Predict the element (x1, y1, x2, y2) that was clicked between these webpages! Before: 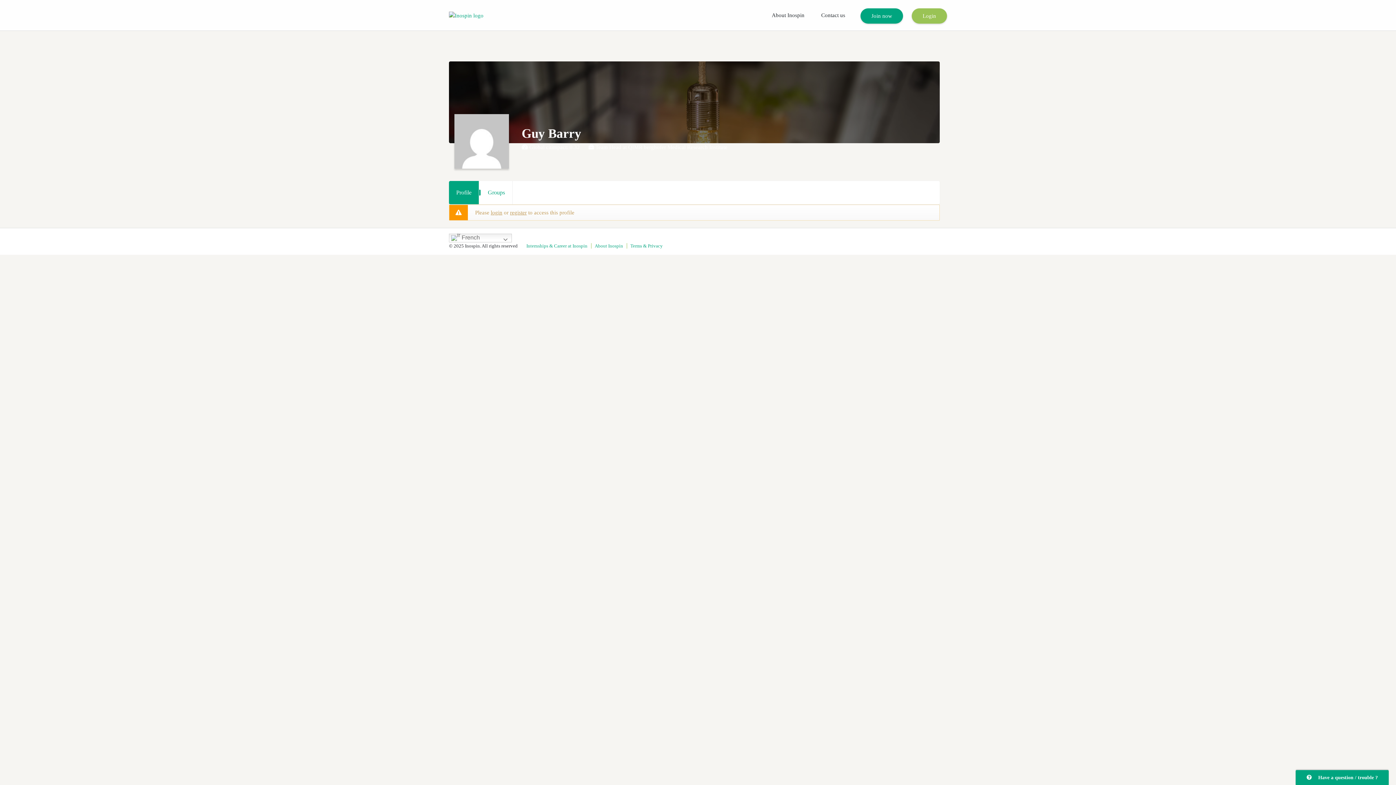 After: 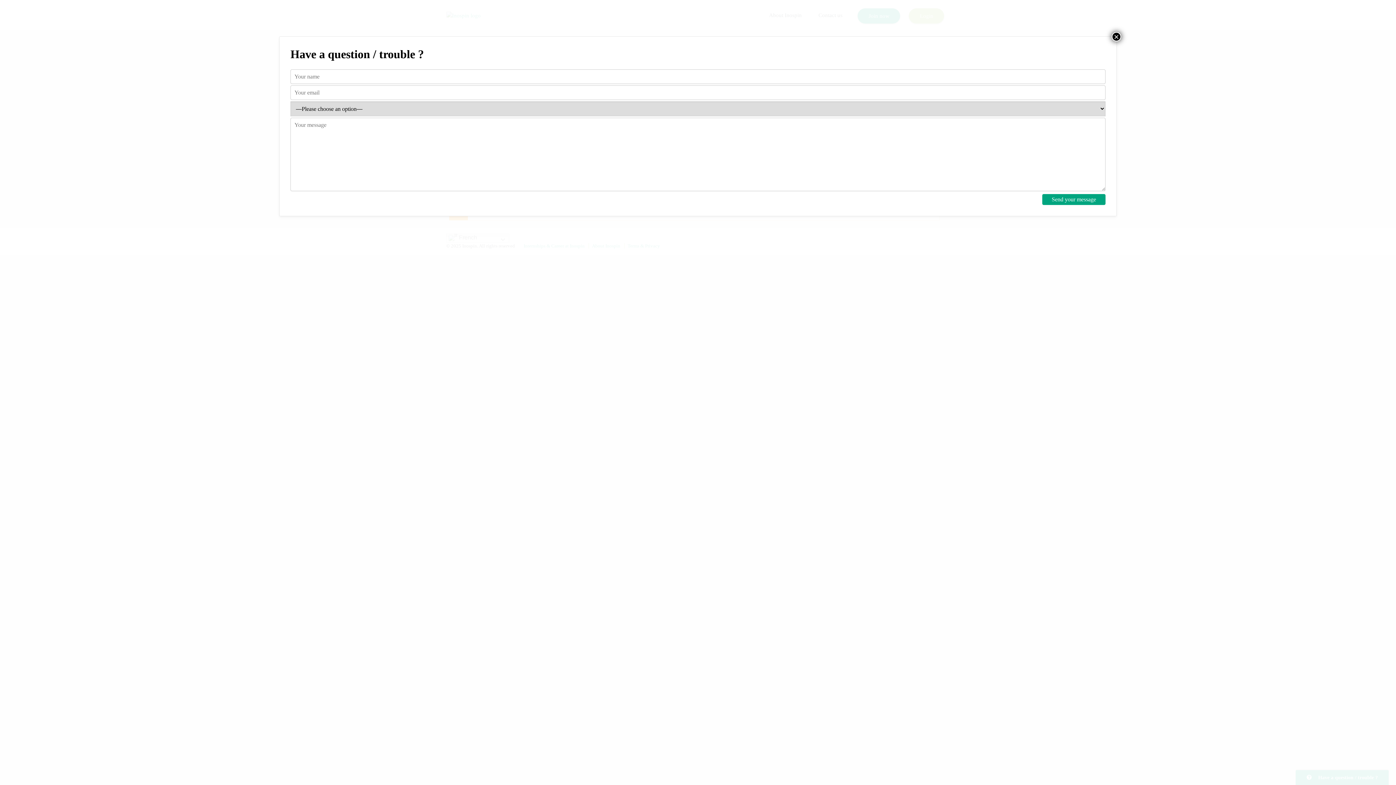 Action: bbox: (1296, 770, 1389, 785) label:   Have a question / trouble ?